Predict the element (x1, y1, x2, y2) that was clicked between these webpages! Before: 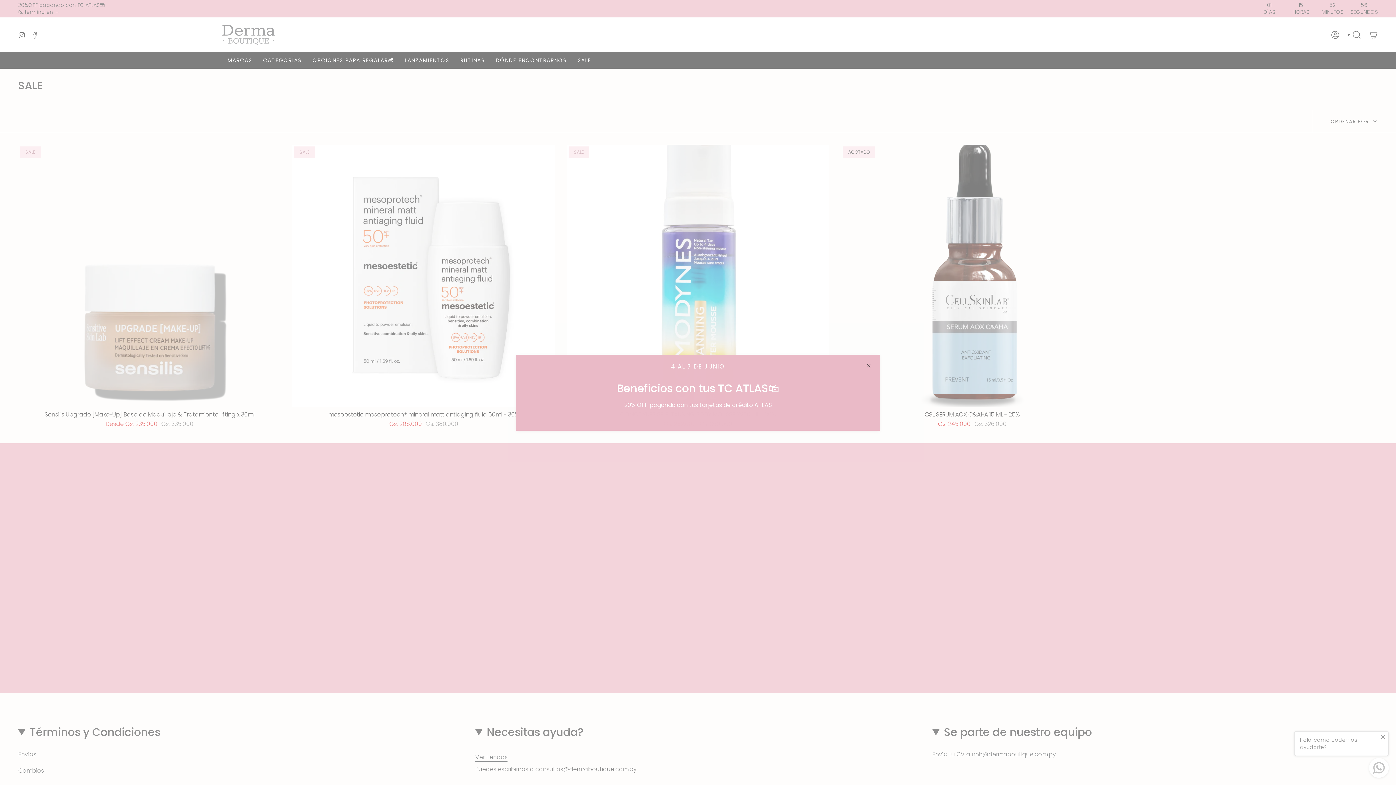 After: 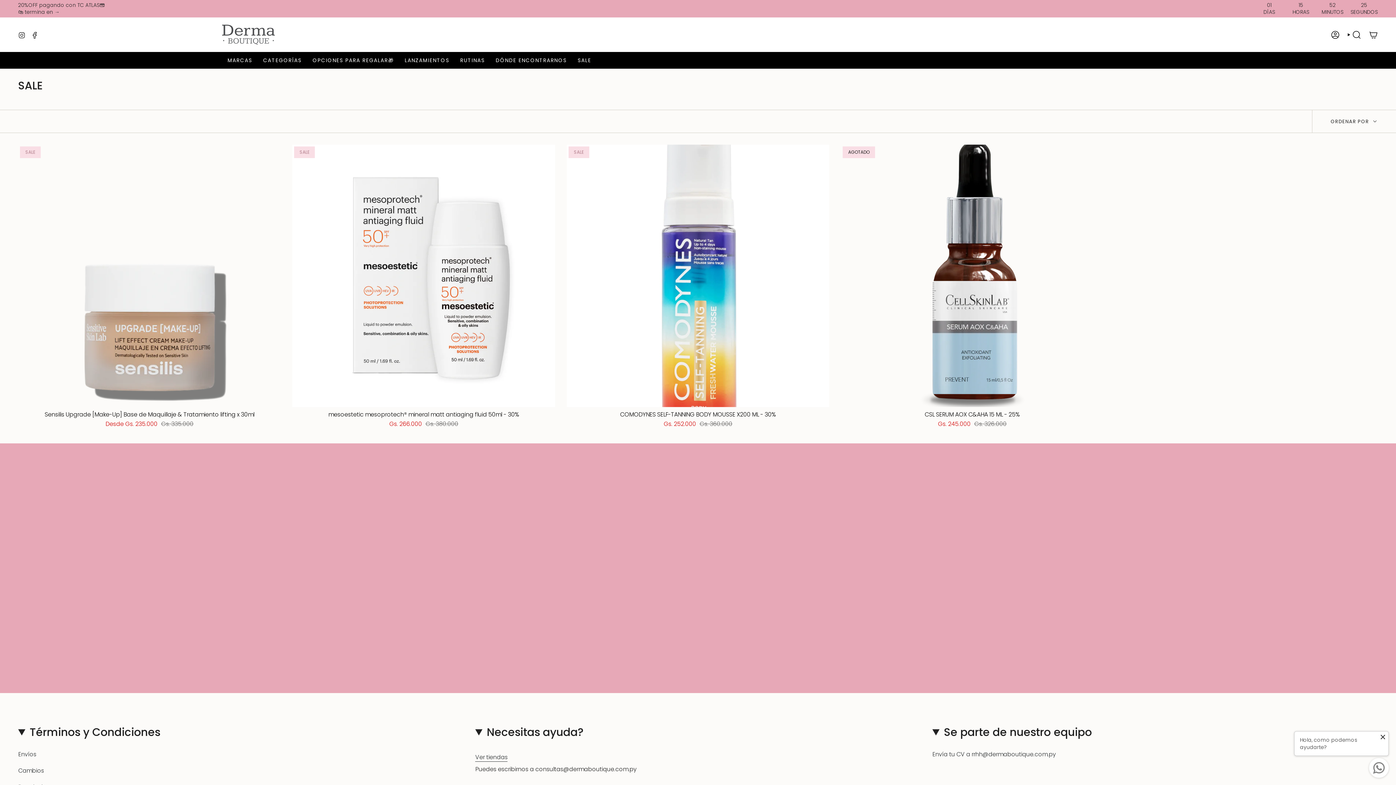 Action: bbox: (865, 362, 872, 369)